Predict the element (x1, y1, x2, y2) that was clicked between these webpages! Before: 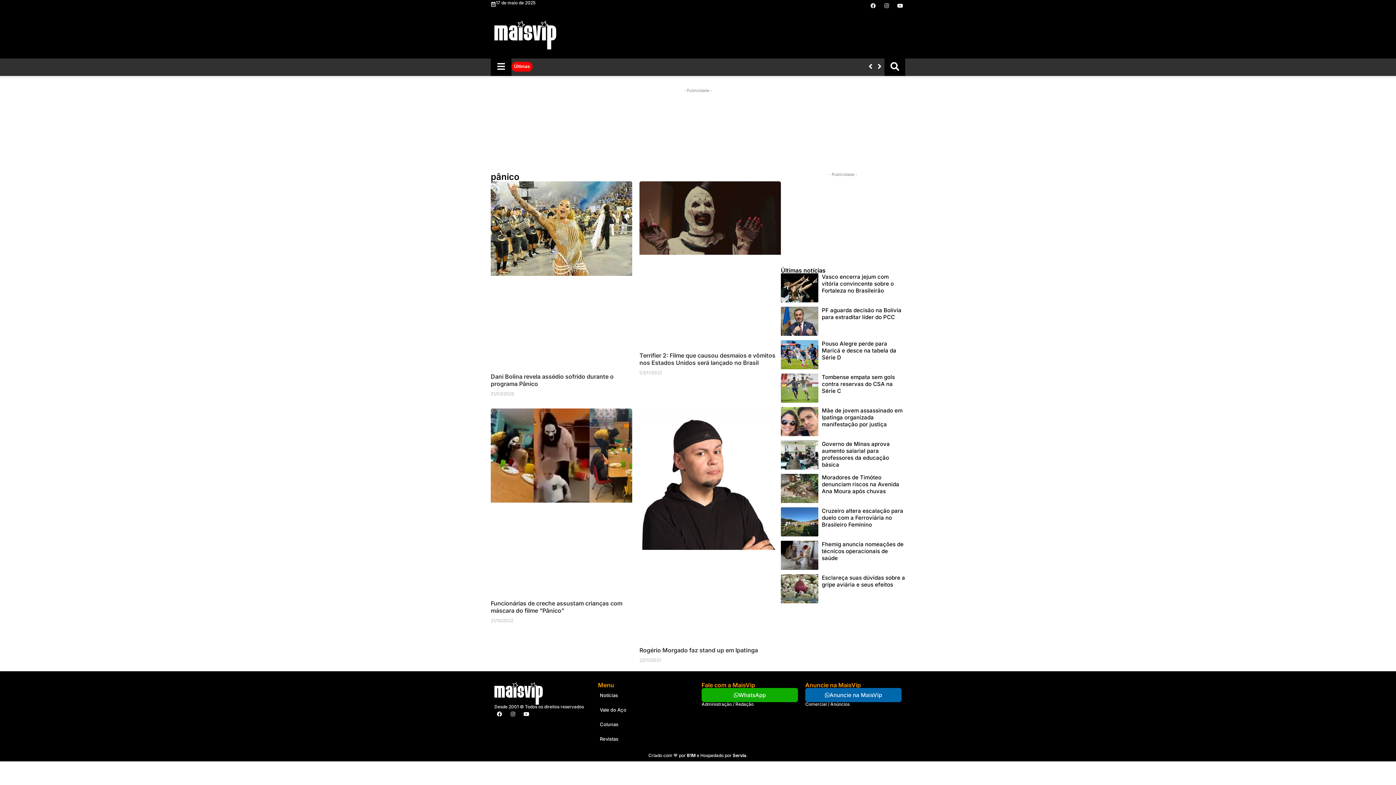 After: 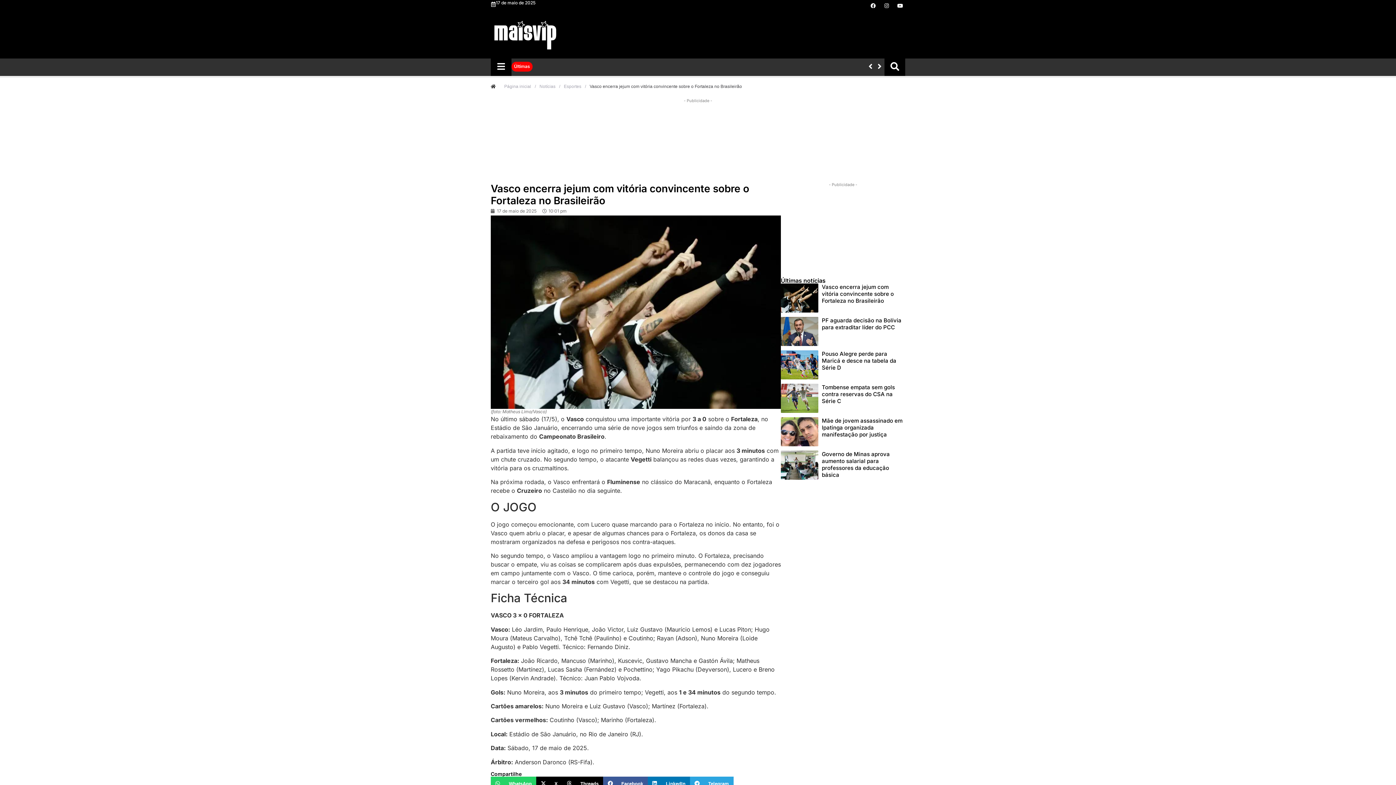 Action: label: Vasco encerra jejum com vitória convincente sobre o Fortaleza no Brasileirão bbox: (822, 273, 894, 294)